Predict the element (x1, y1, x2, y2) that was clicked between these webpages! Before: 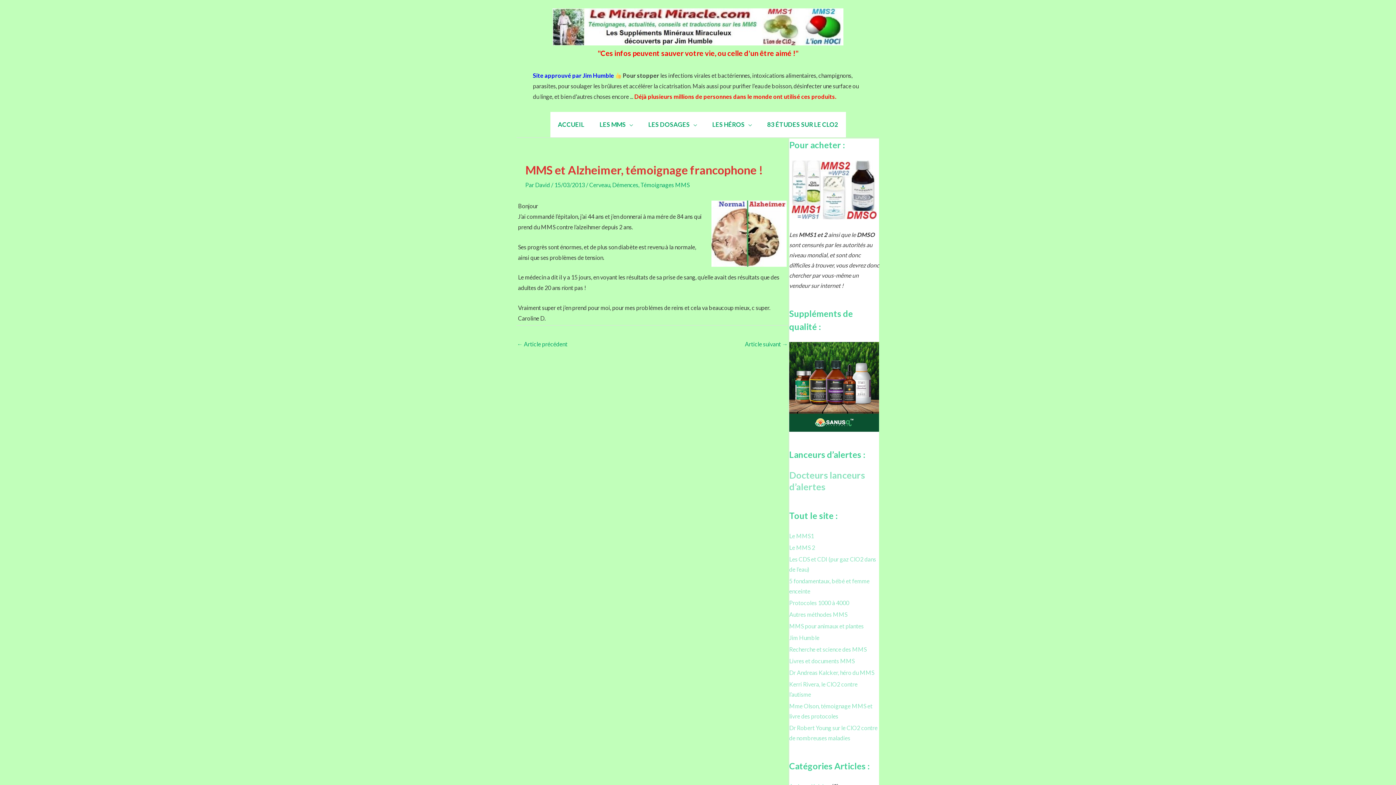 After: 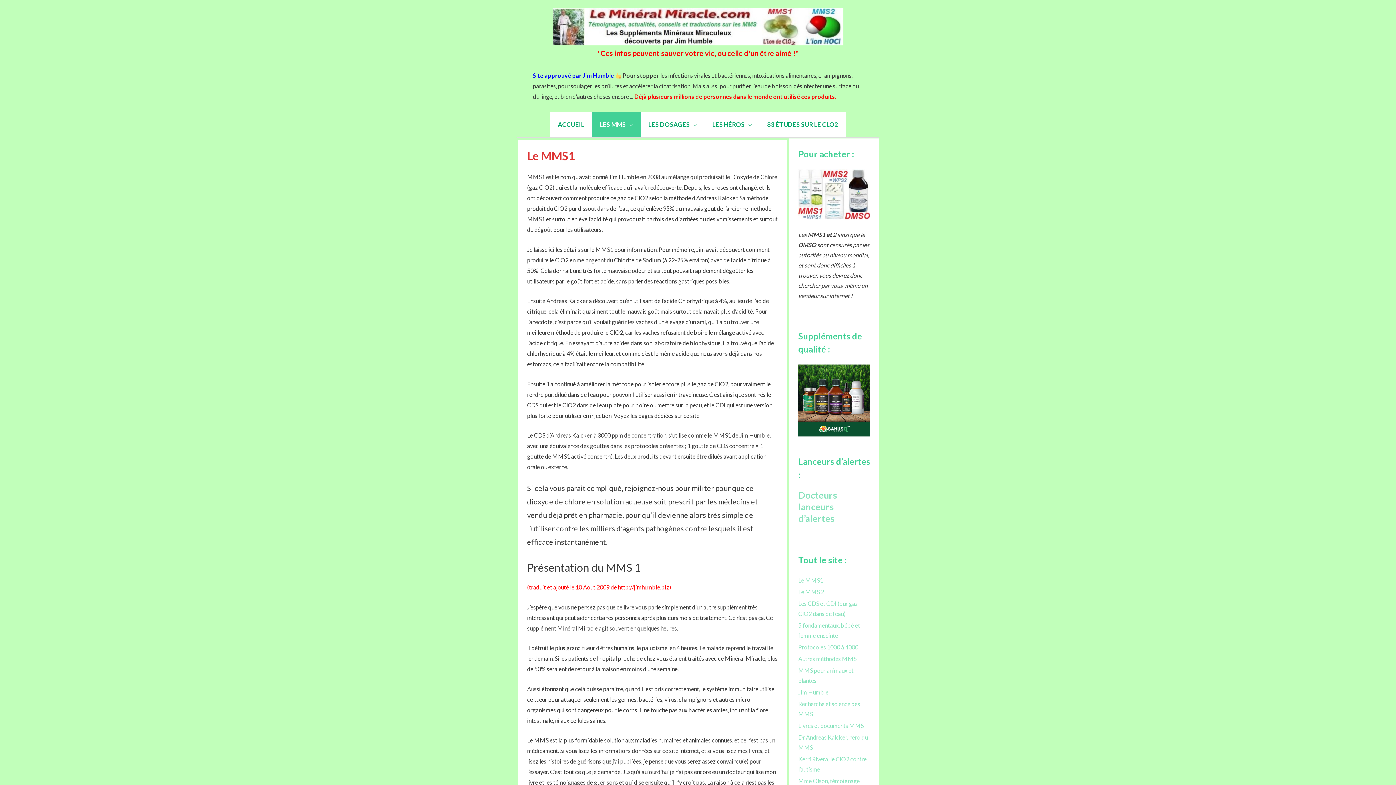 Action: bbox: (789, 532, 814, 539) label: Le MMS1